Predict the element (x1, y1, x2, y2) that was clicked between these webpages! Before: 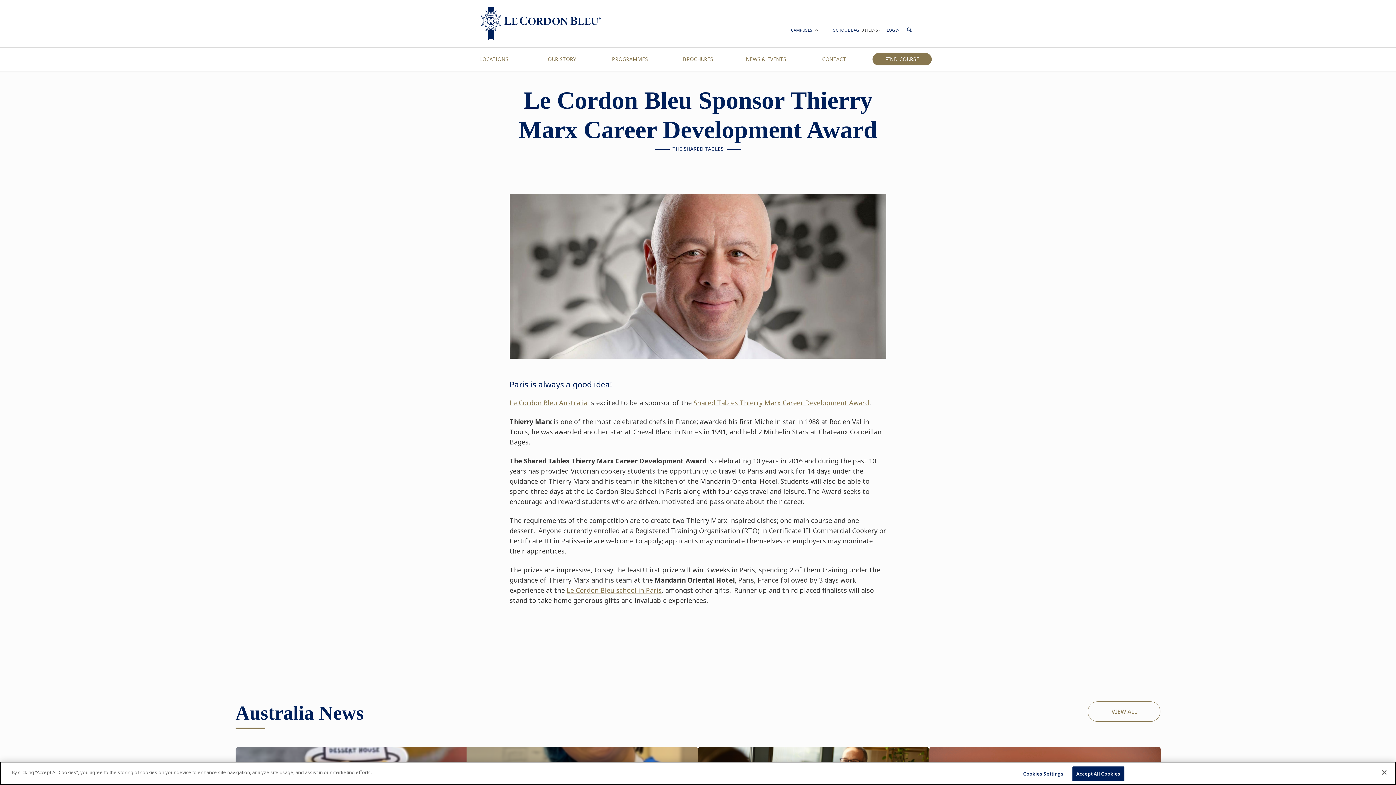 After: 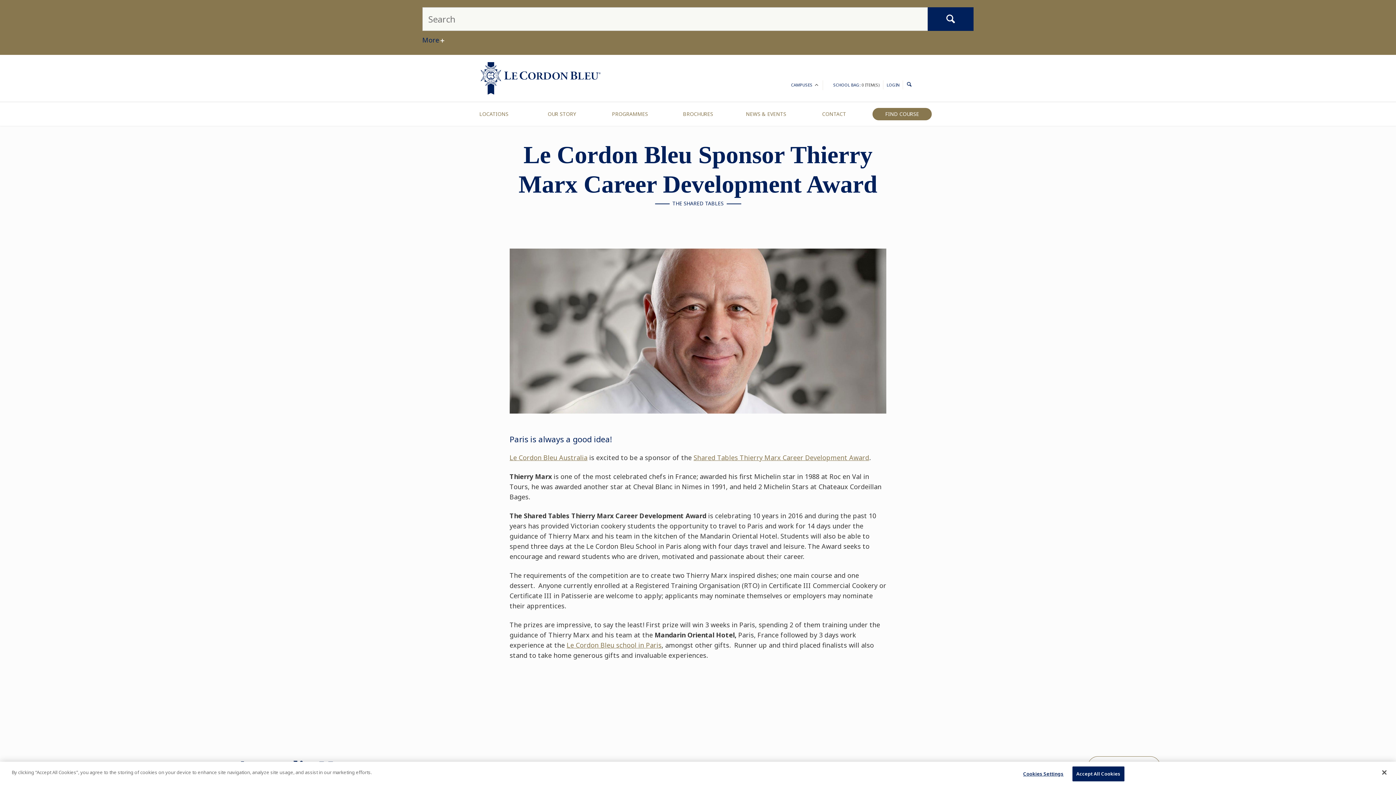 Action: bbox: (906, 26, 912, 35)